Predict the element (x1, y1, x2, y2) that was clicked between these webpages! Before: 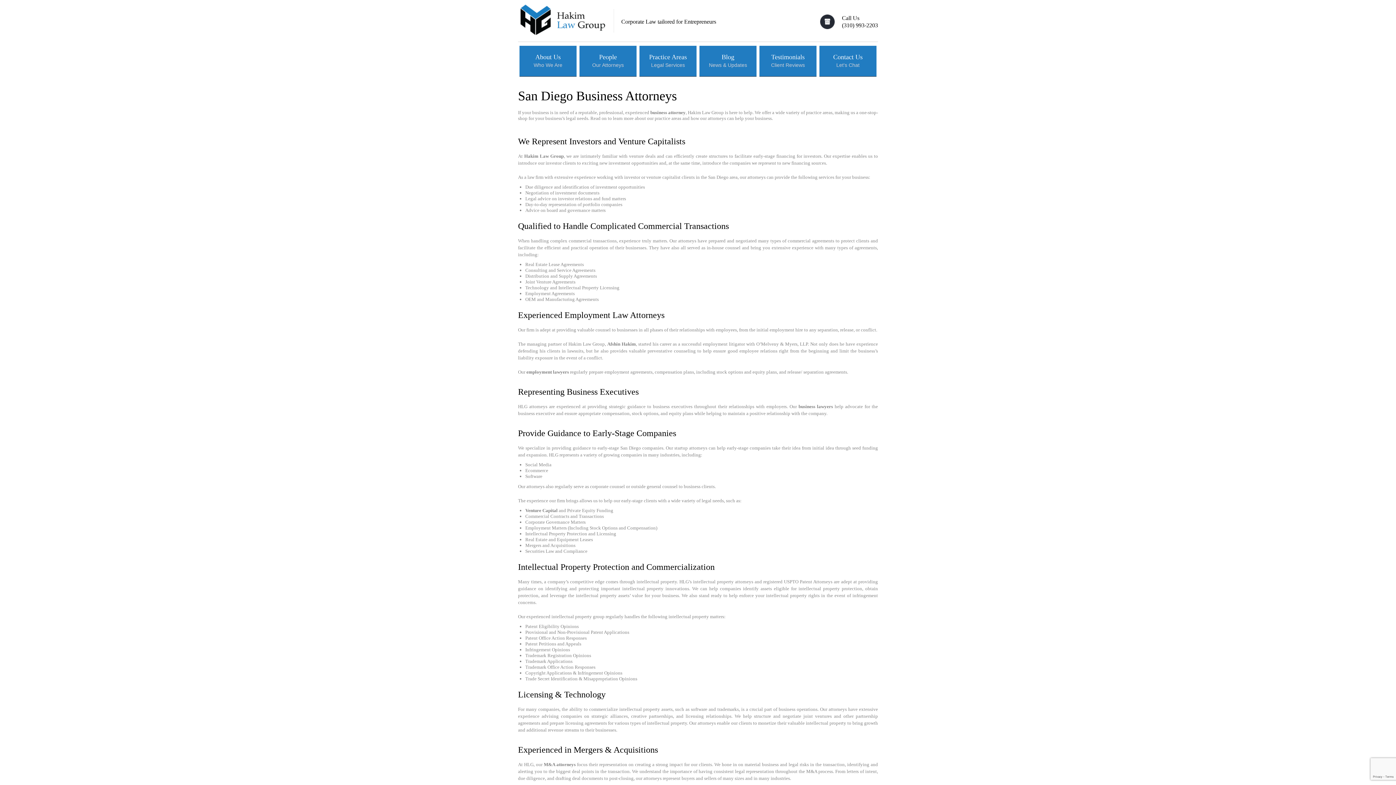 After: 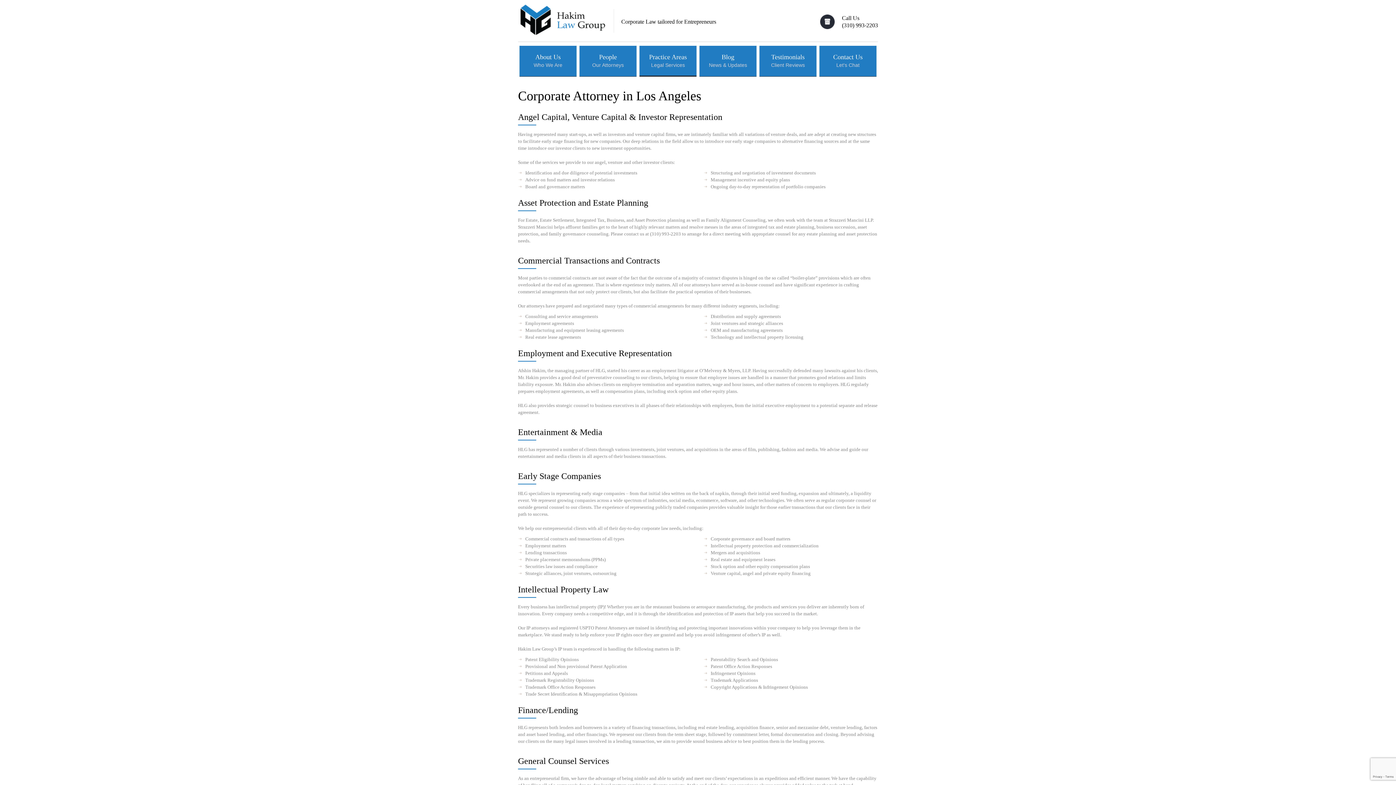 Action: bbox: (639, 45, 696, 76) label: Practice Areas
Legal Services